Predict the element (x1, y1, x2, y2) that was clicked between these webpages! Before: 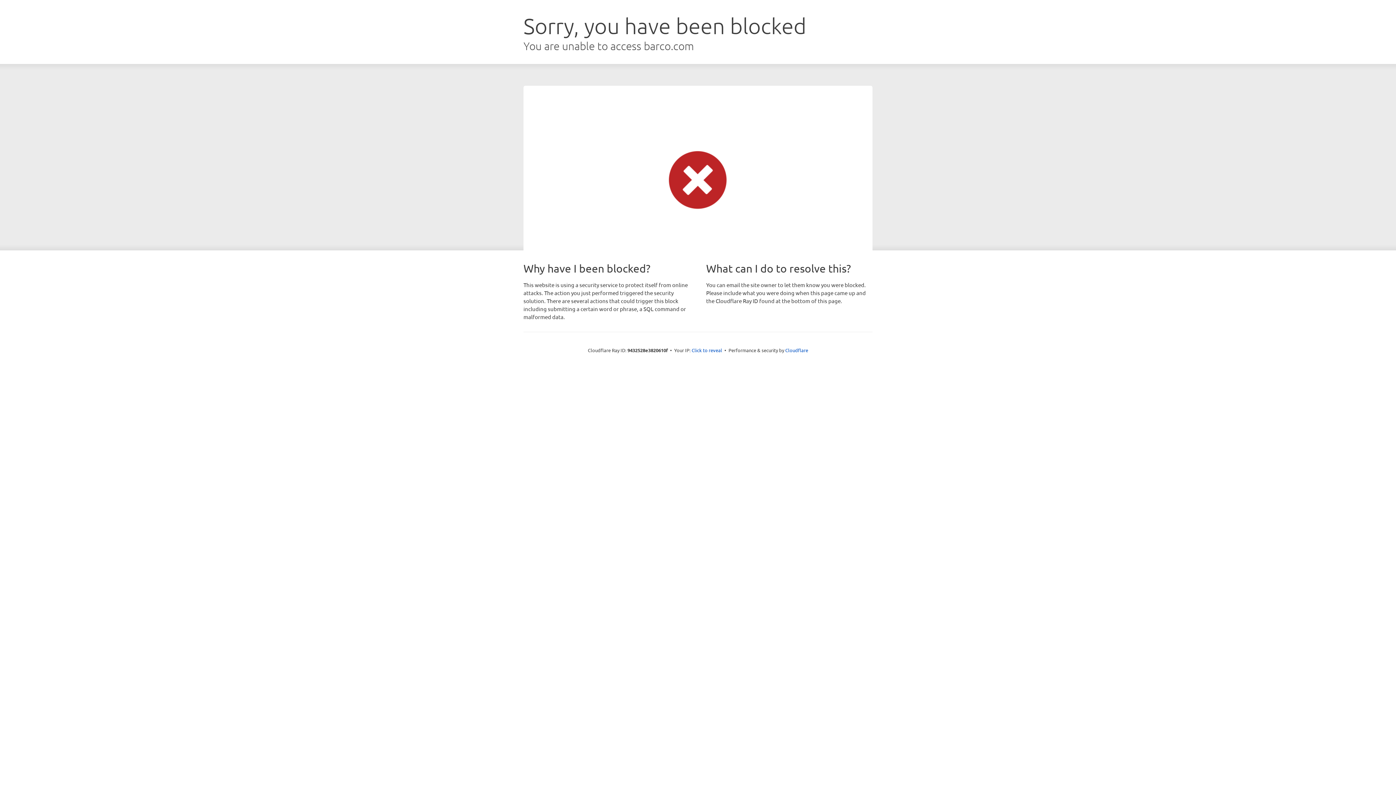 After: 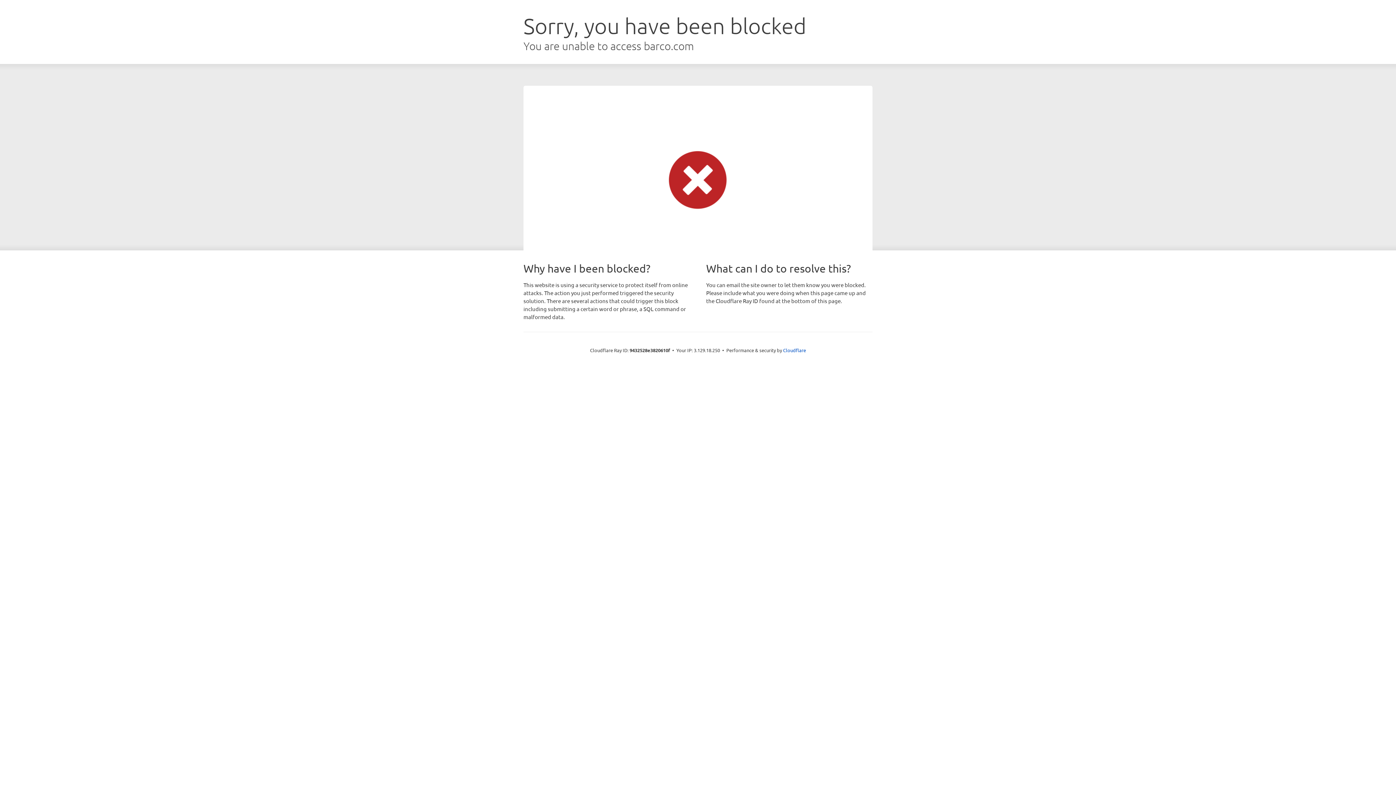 Action: bbox: (691, 346, 722, 353) label: Click to reveal